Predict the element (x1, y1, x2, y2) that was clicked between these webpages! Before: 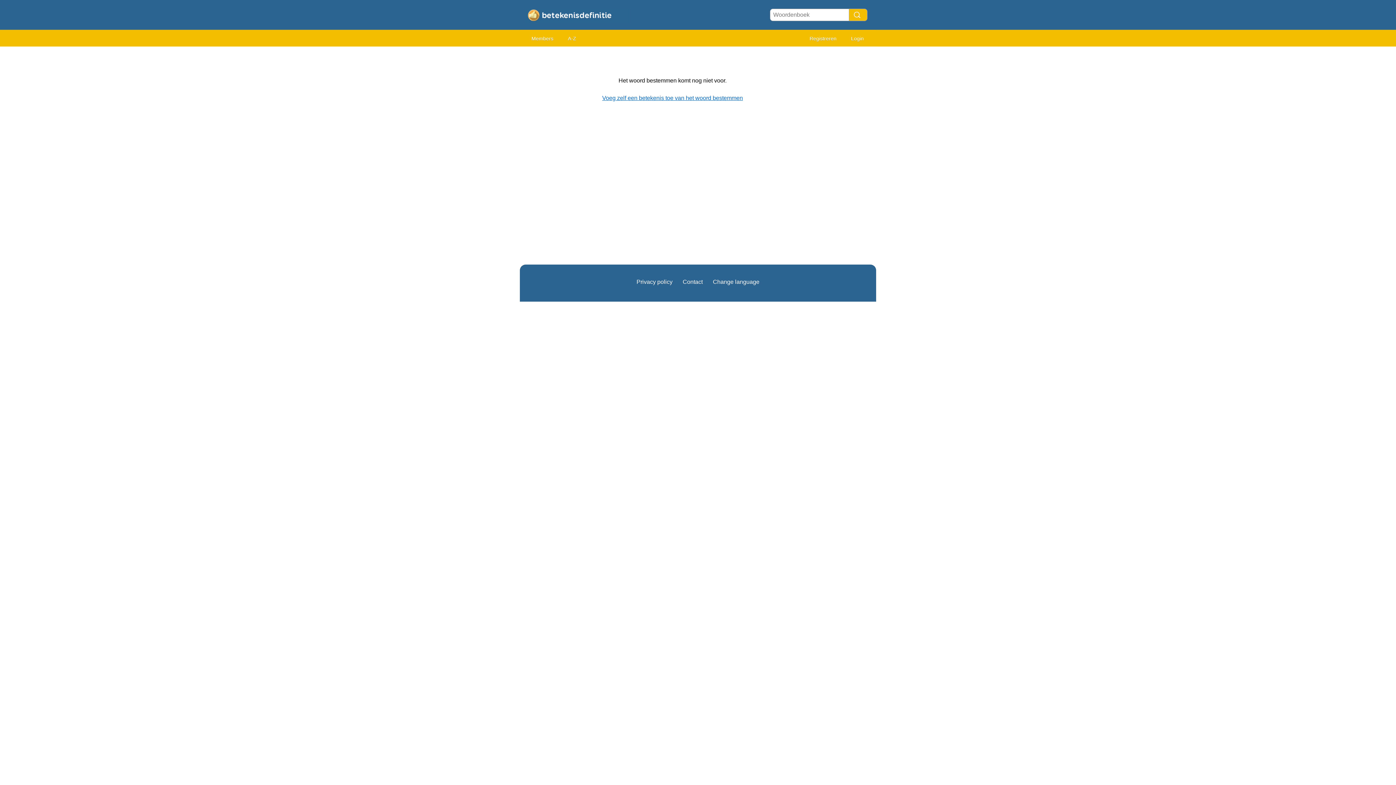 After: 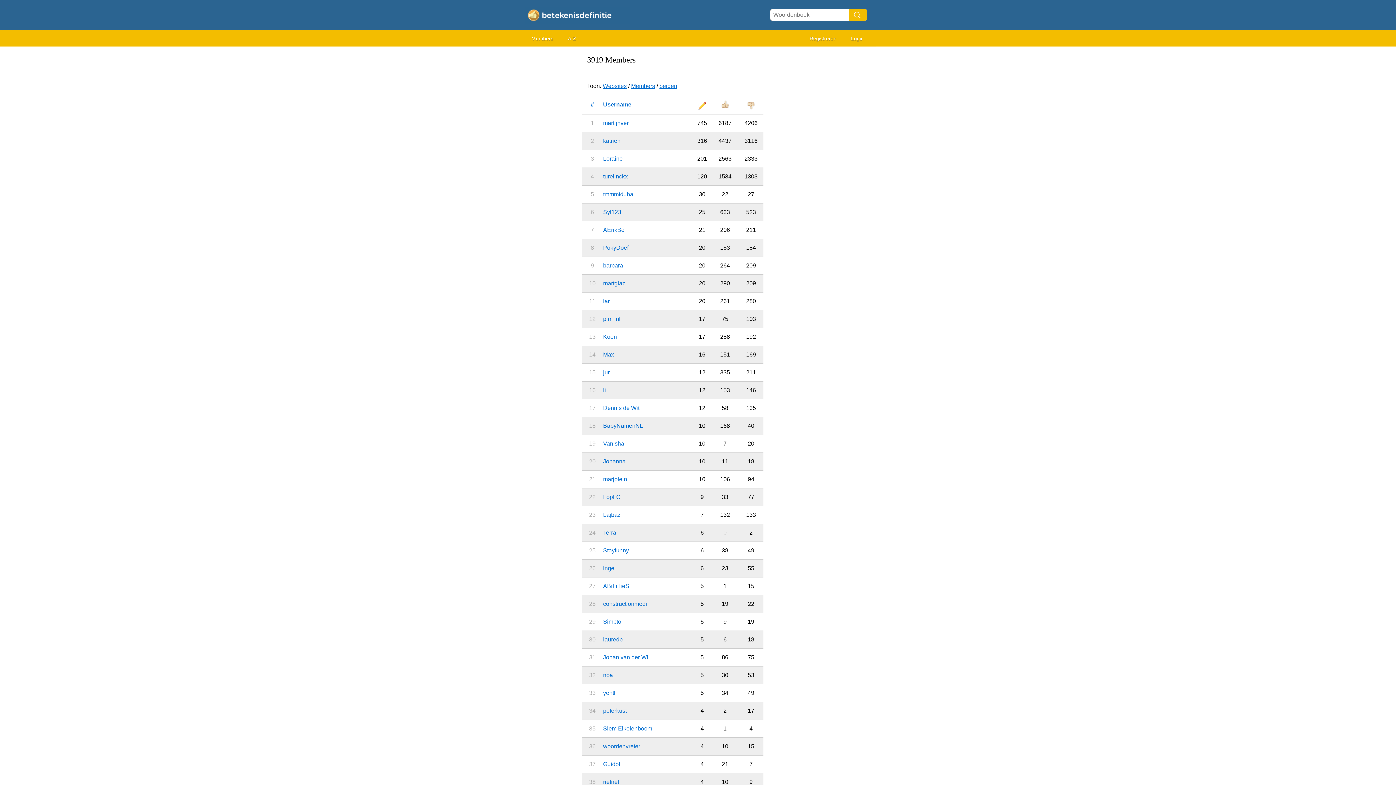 Action: label: Members bbox: (525, 32, 560, 45)